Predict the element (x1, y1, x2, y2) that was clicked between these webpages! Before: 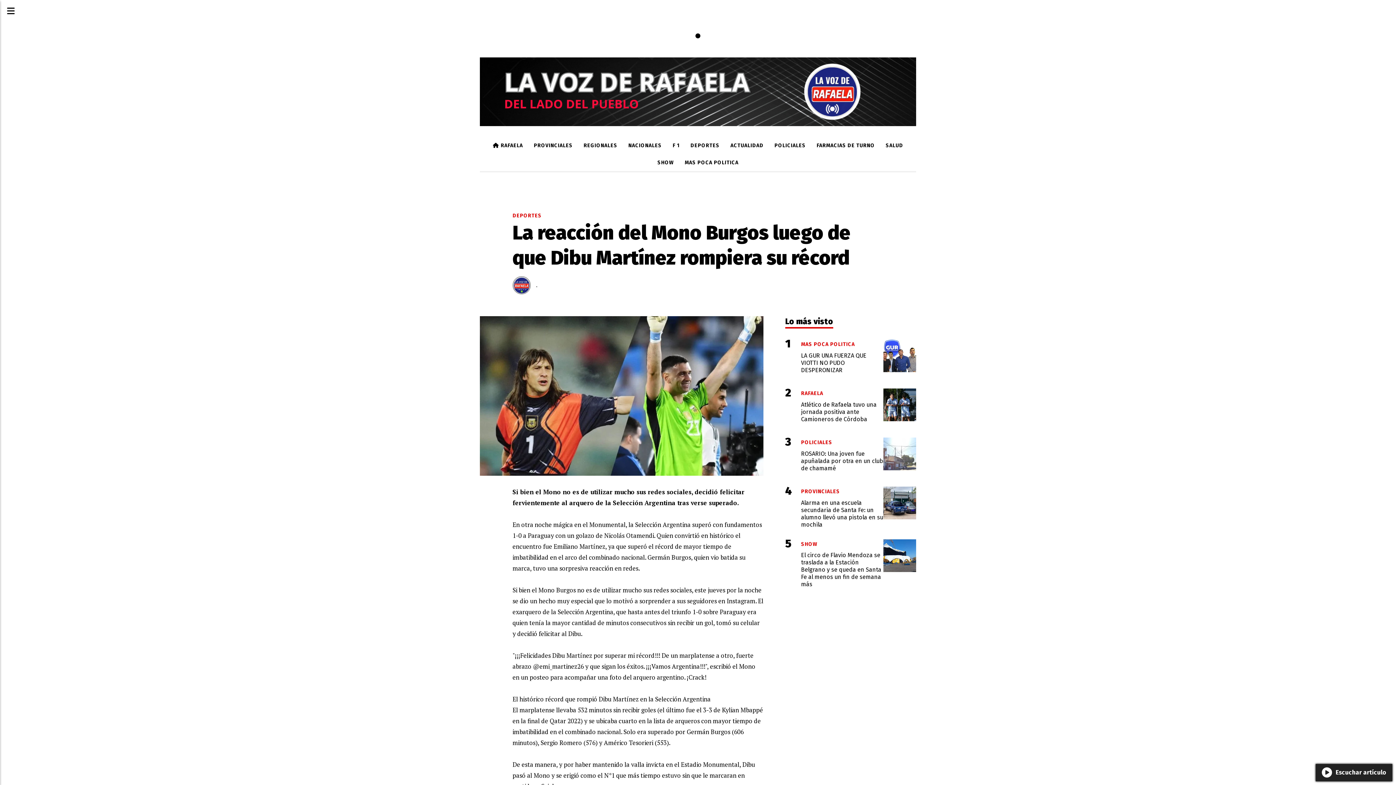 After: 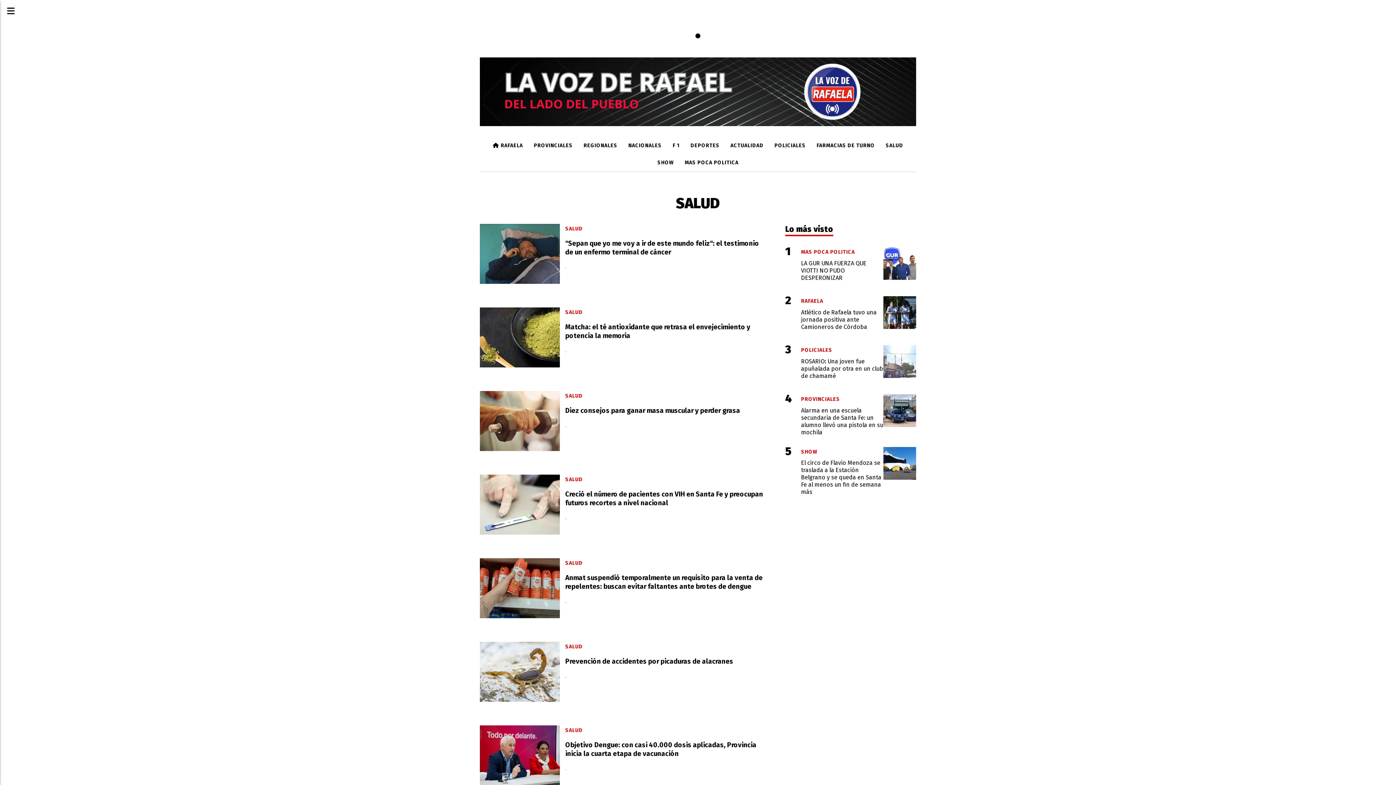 Action: bbox: (880, 137, 908, 154) label: SALUD